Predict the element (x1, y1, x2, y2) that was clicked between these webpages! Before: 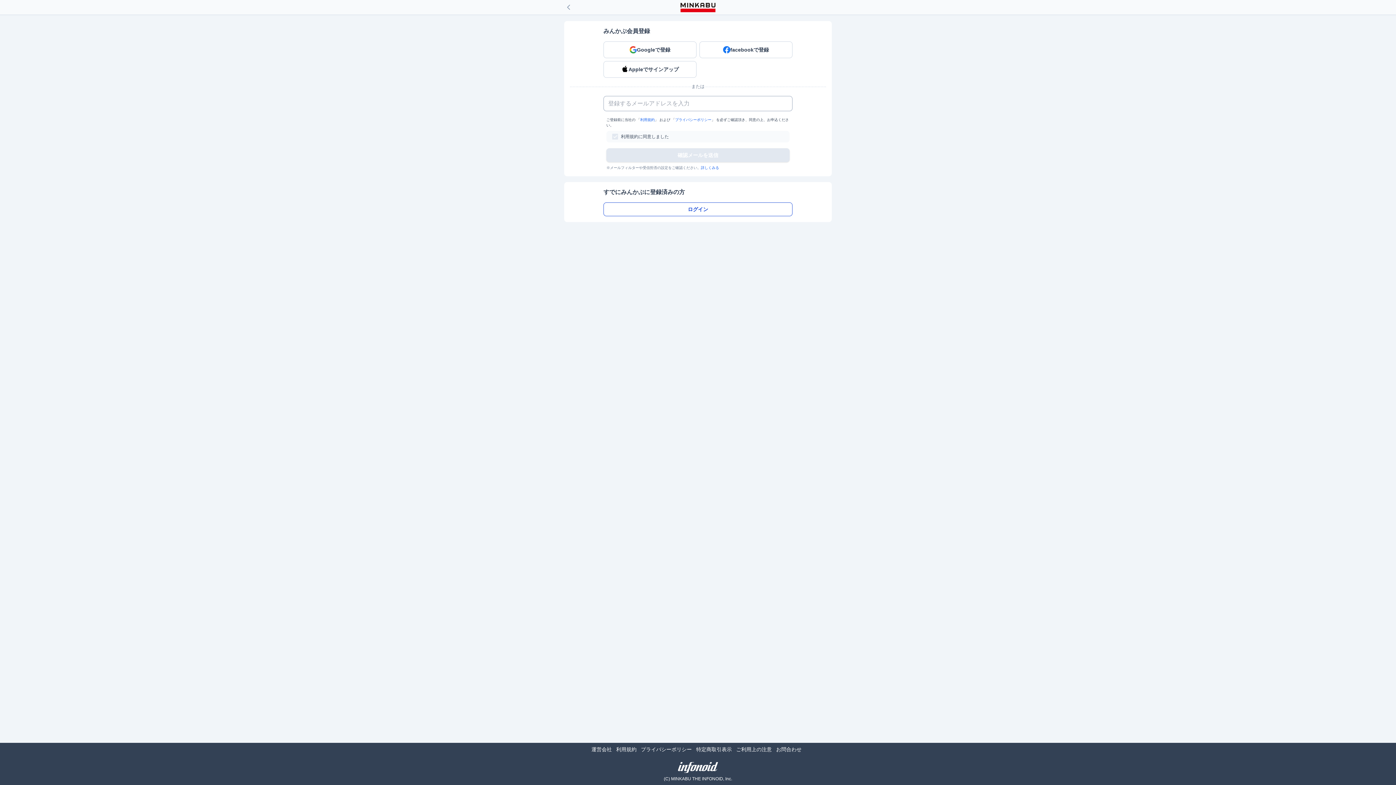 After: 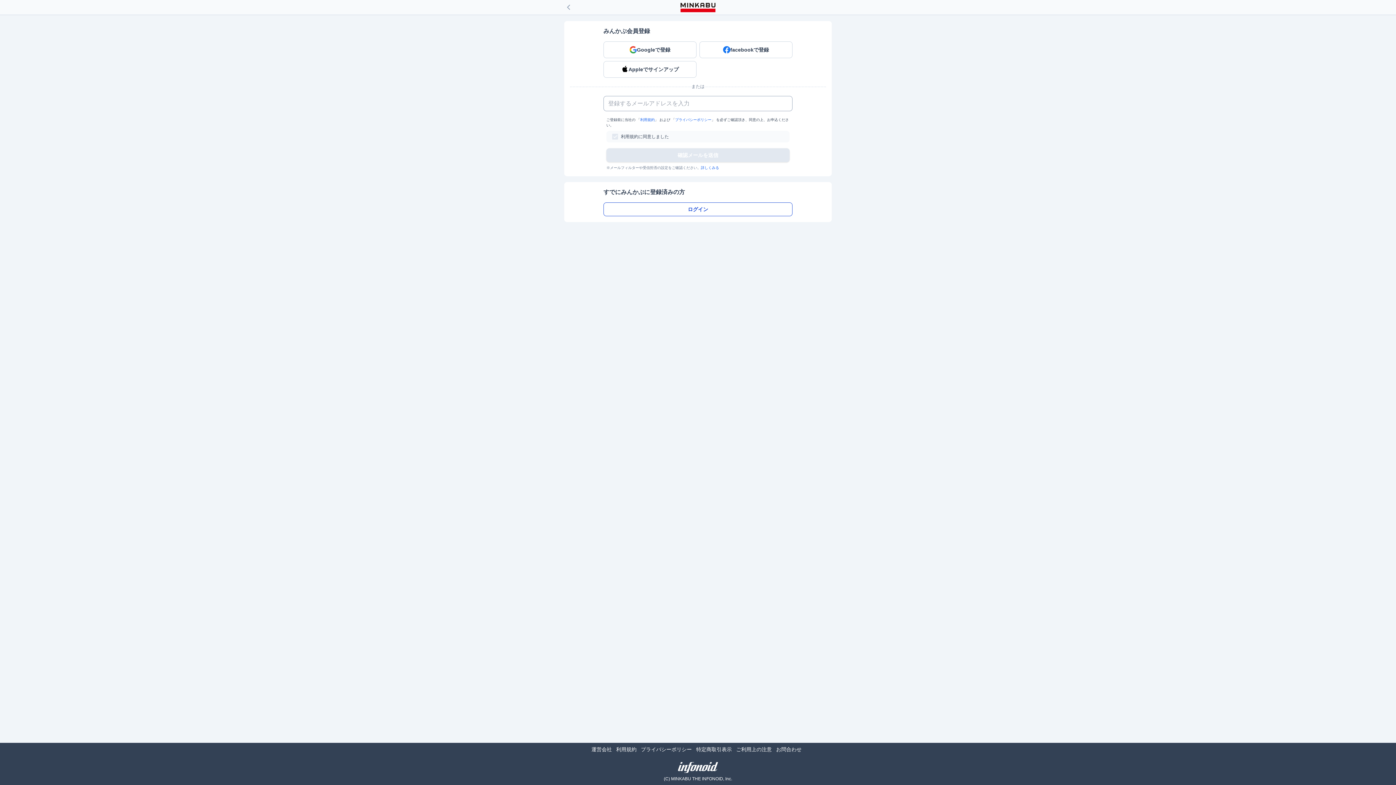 Action: label: 詳しくみる bbox: (701, 165, 719, 169)